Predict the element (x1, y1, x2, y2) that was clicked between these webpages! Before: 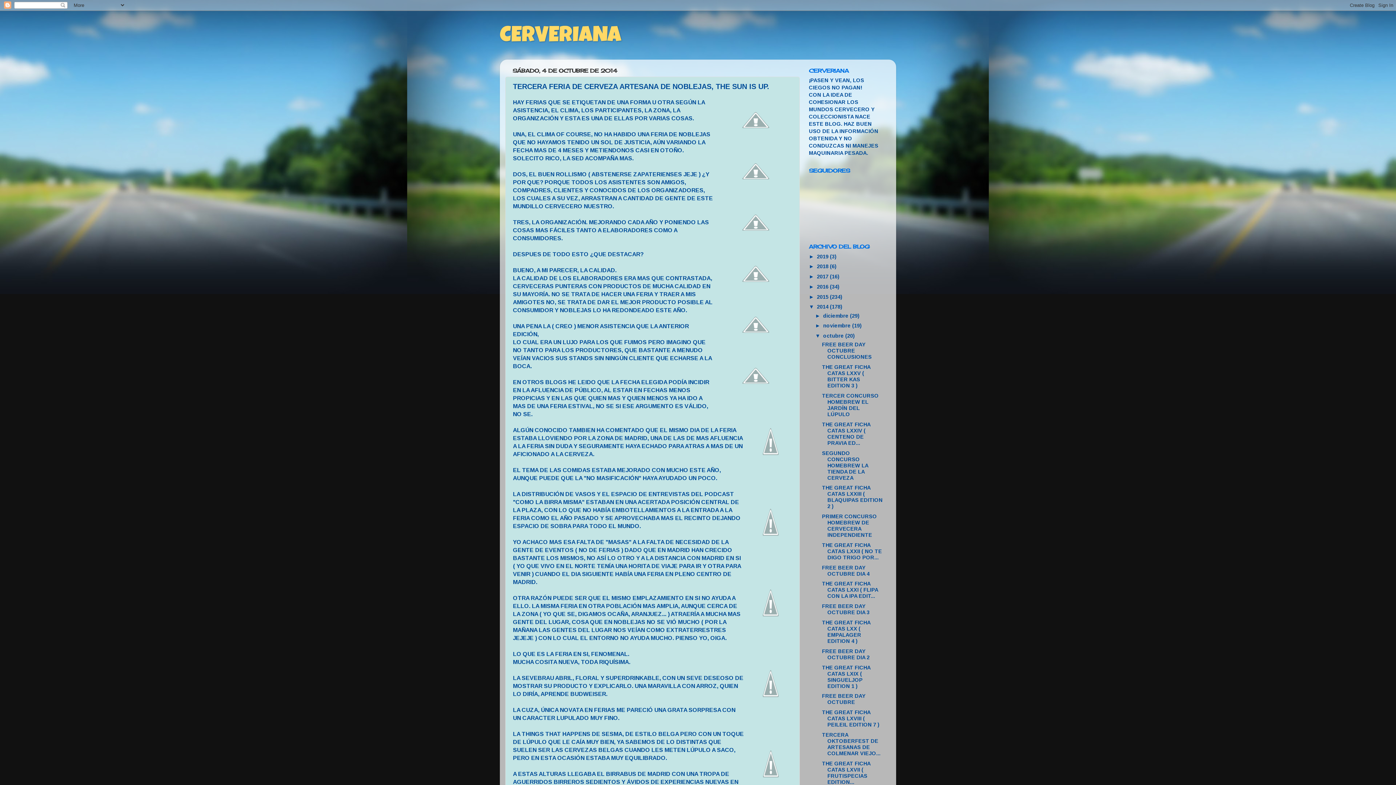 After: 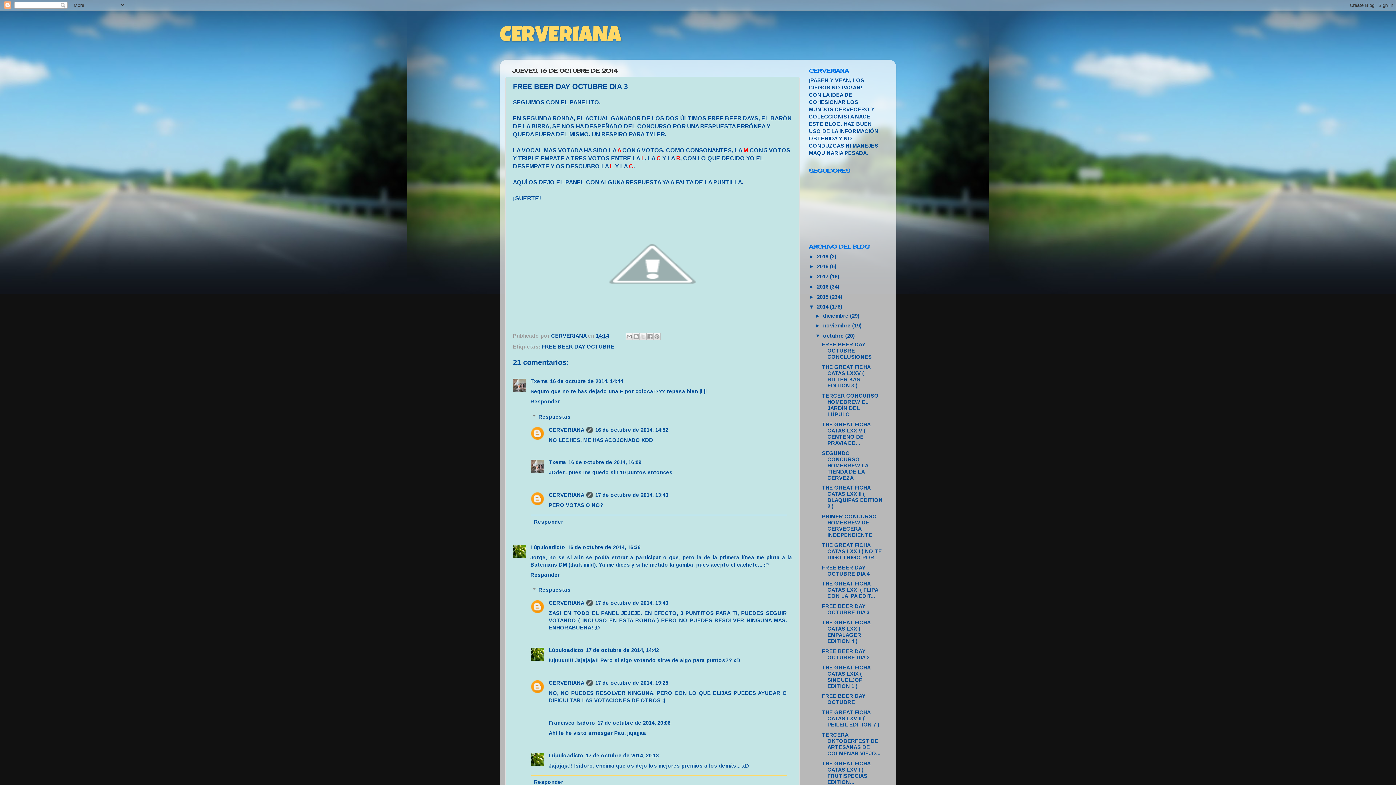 Action: bbox: (822, 603, 869, 615) label: FREE BEER DAY OCTUBRE DIA 3